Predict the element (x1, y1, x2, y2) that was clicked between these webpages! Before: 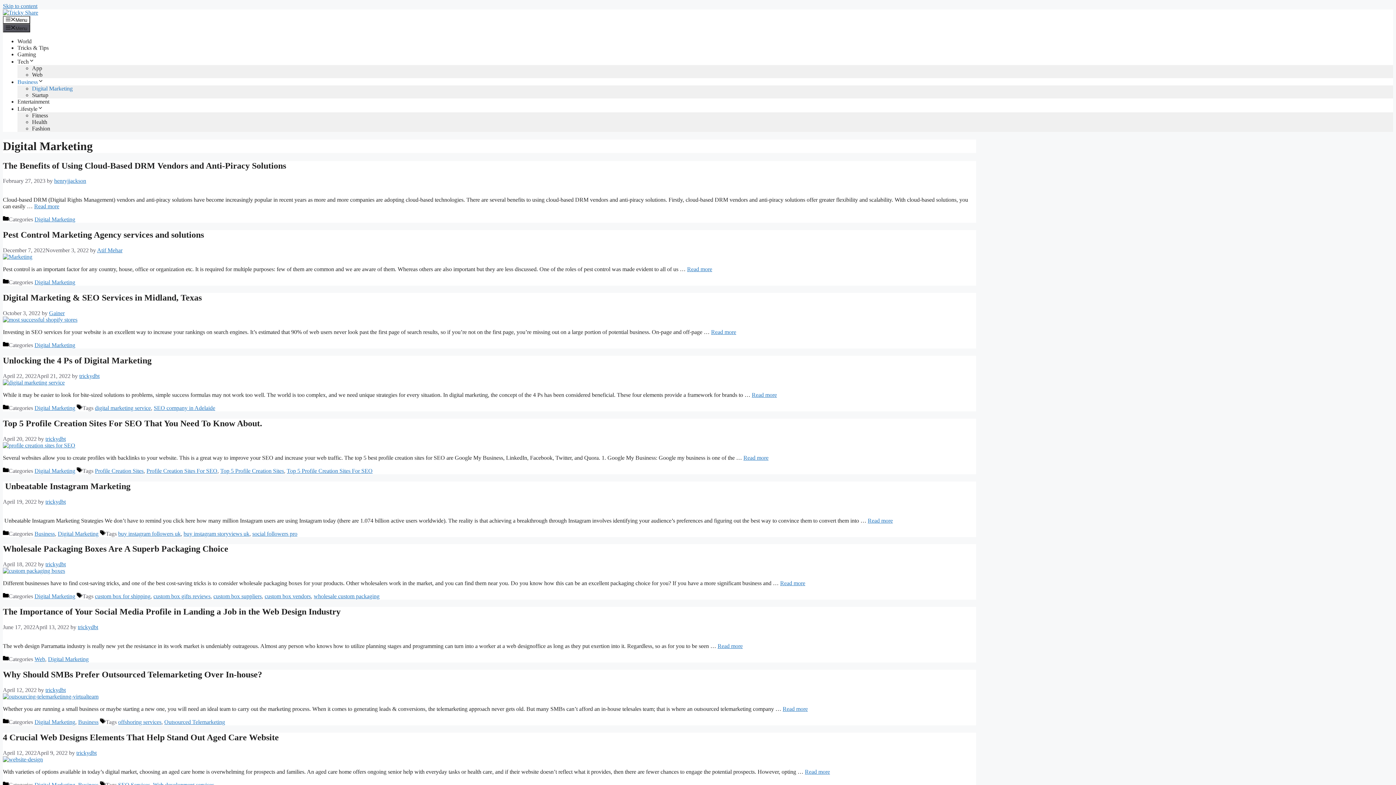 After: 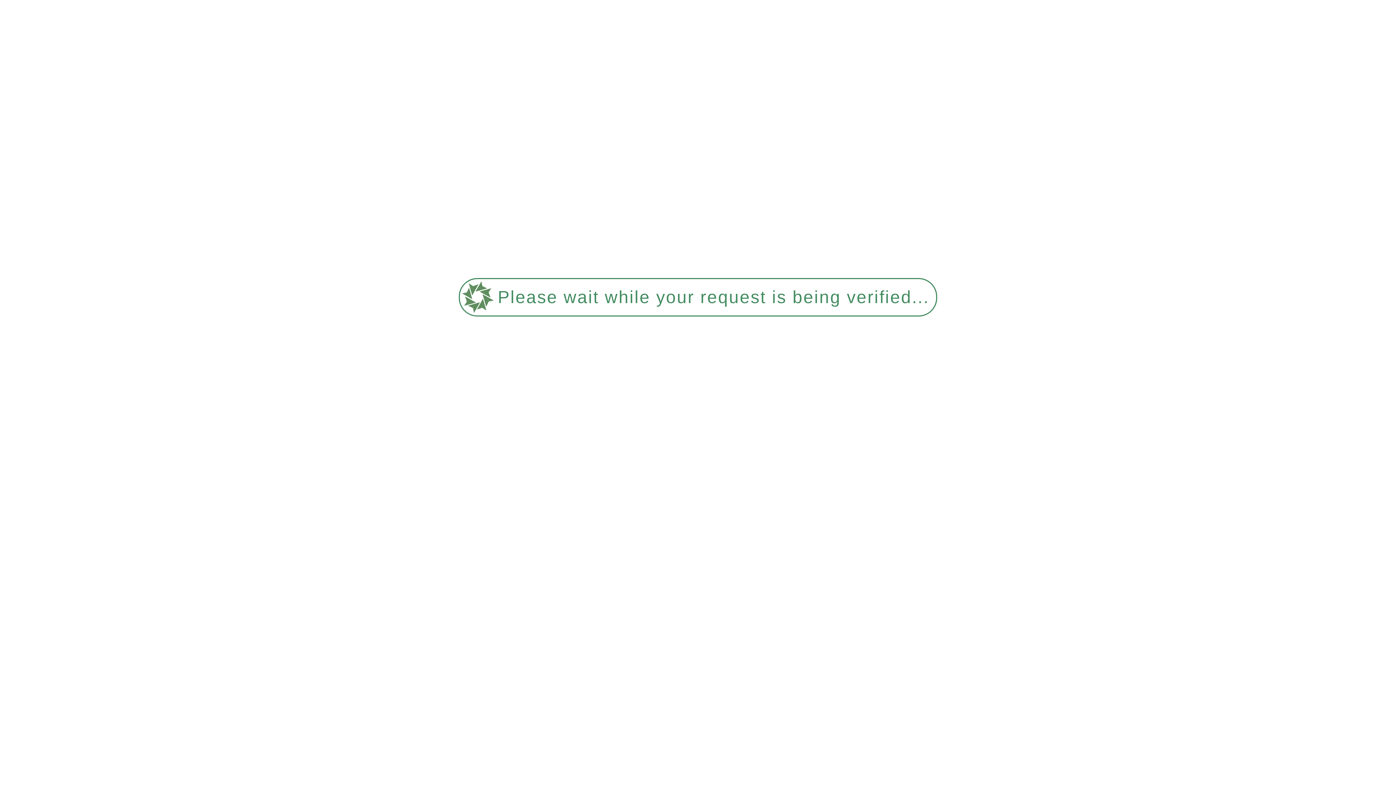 Action: label: henryjjackson bbox: (54, 177, 86, 184)